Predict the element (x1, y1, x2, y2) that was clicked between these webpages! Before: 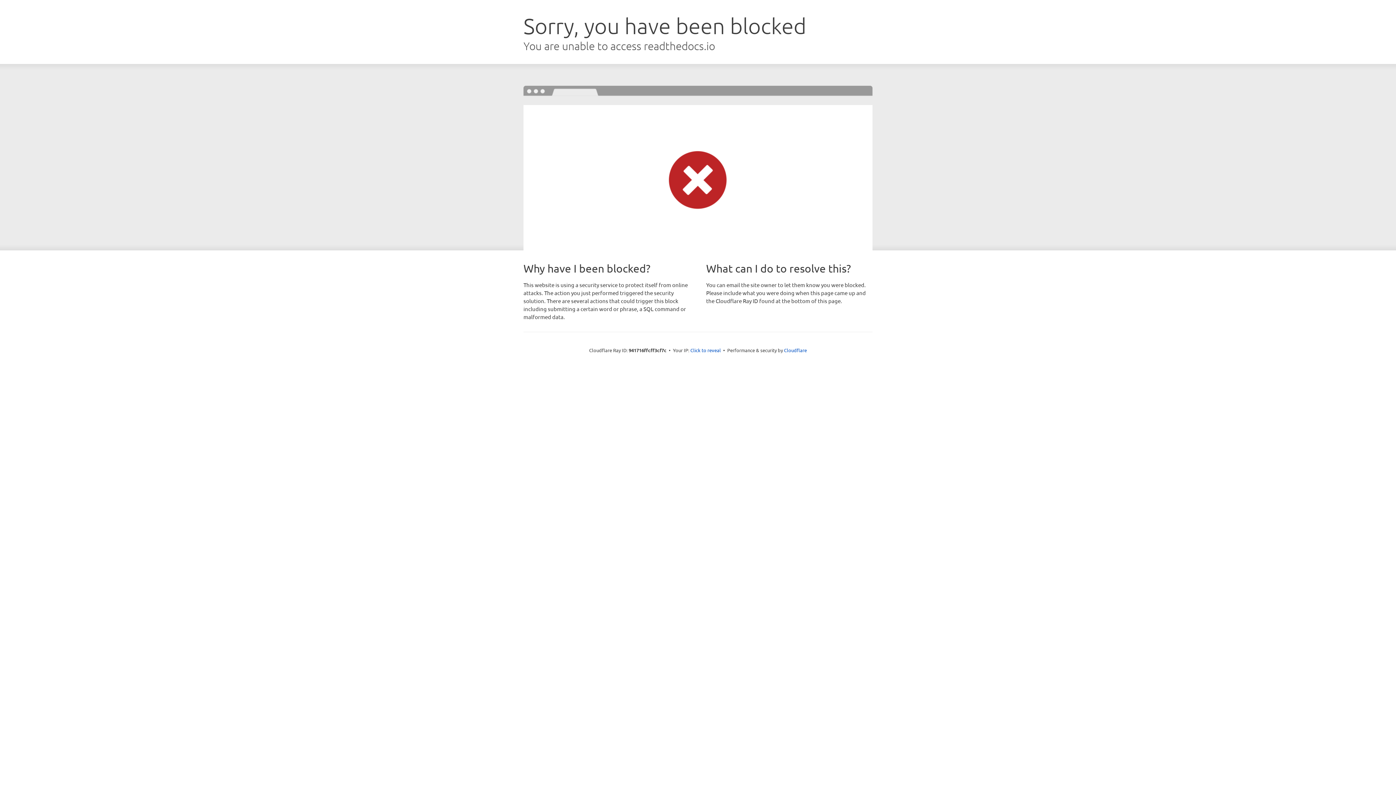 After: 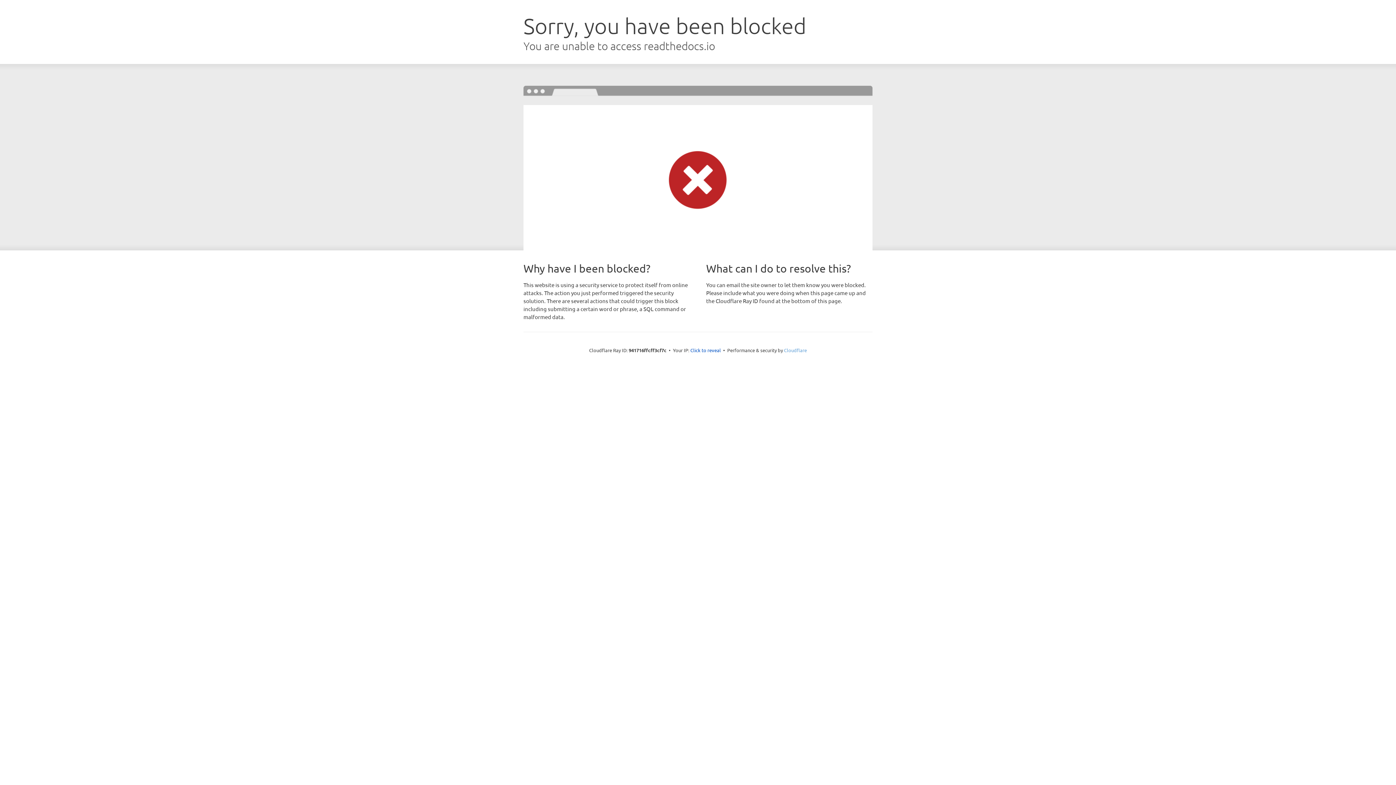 Action: bbox: (784, 347, 807, 353) label: Cloudflare